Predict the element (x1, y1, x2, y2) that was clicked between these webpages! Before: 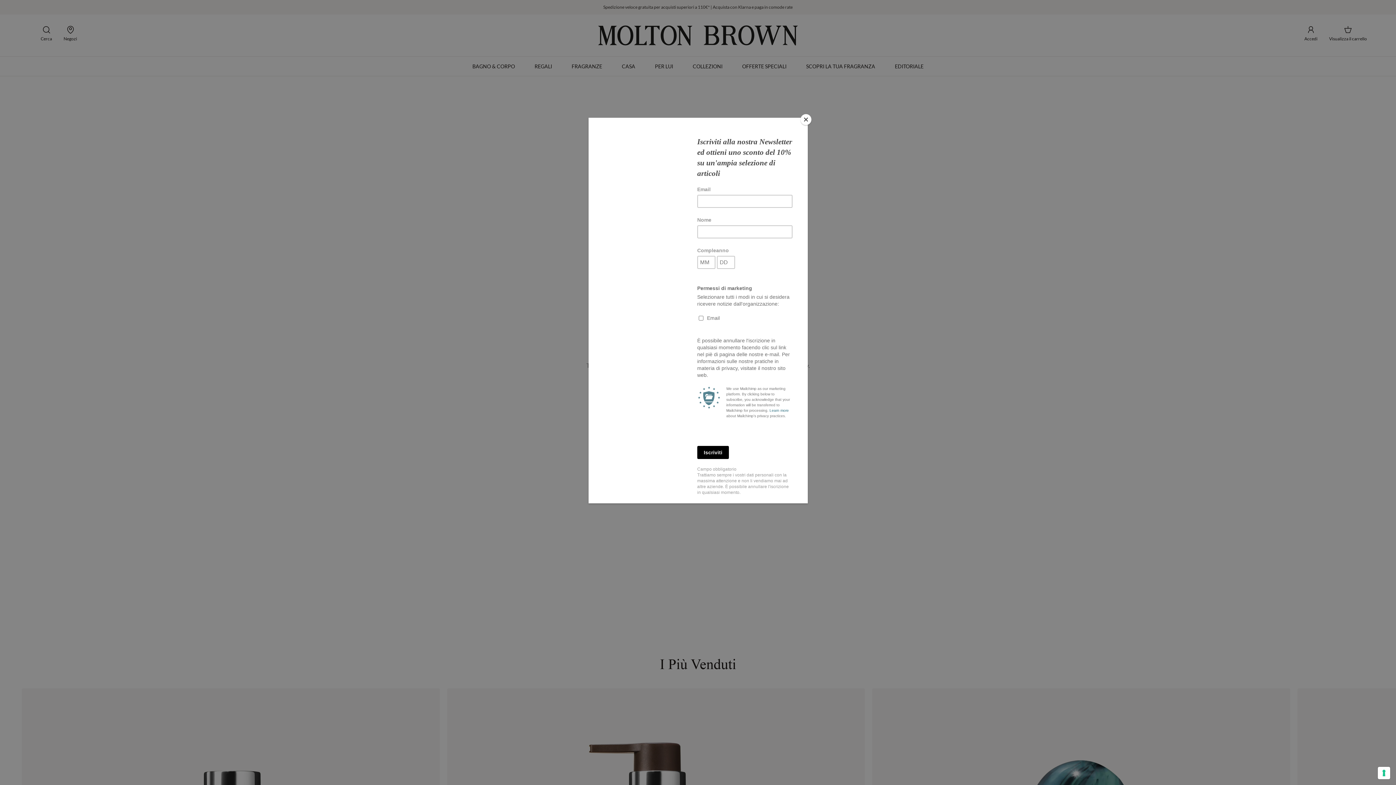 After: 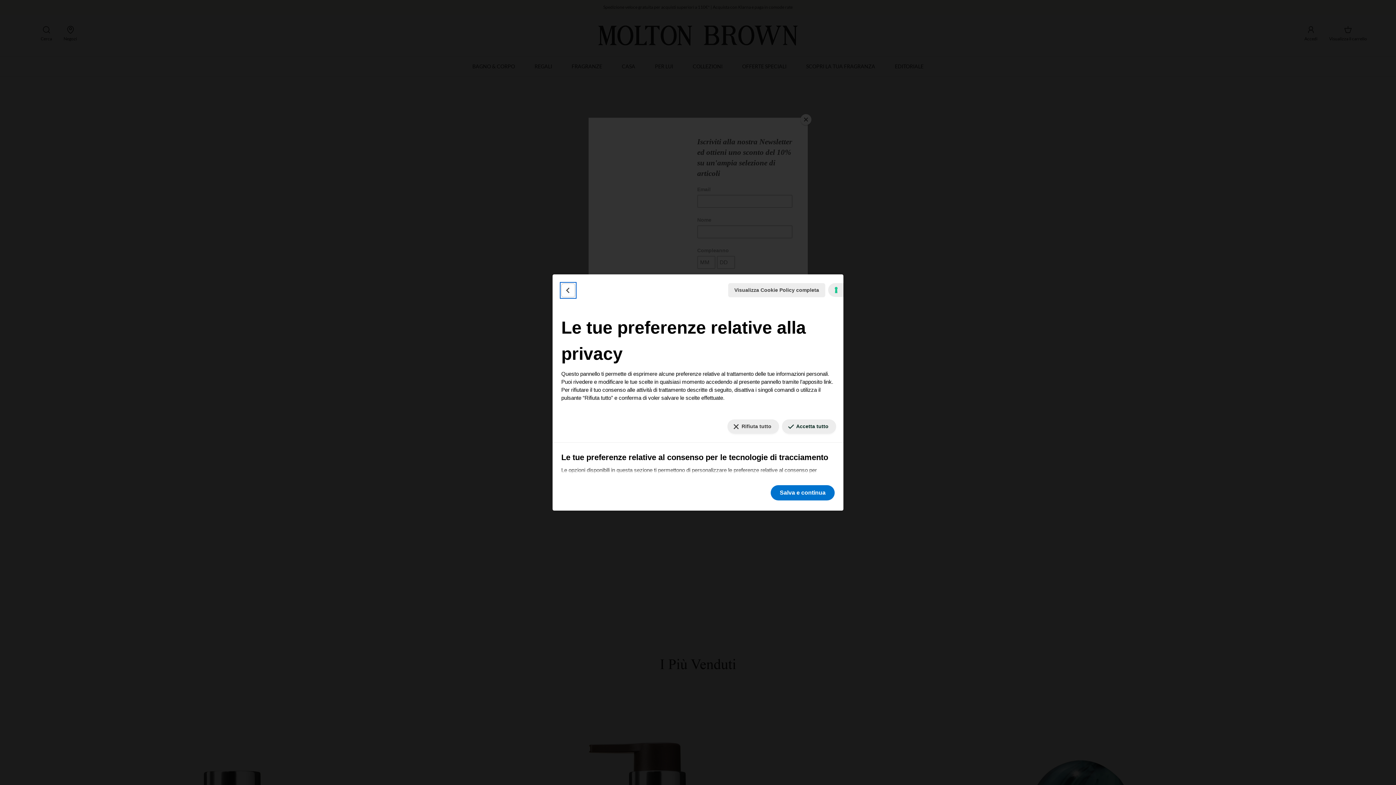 Action: label: Le tue preferenze relative al consenso per le tecnologie di tracciamento bbox: (1378, 767, 1390, 779)